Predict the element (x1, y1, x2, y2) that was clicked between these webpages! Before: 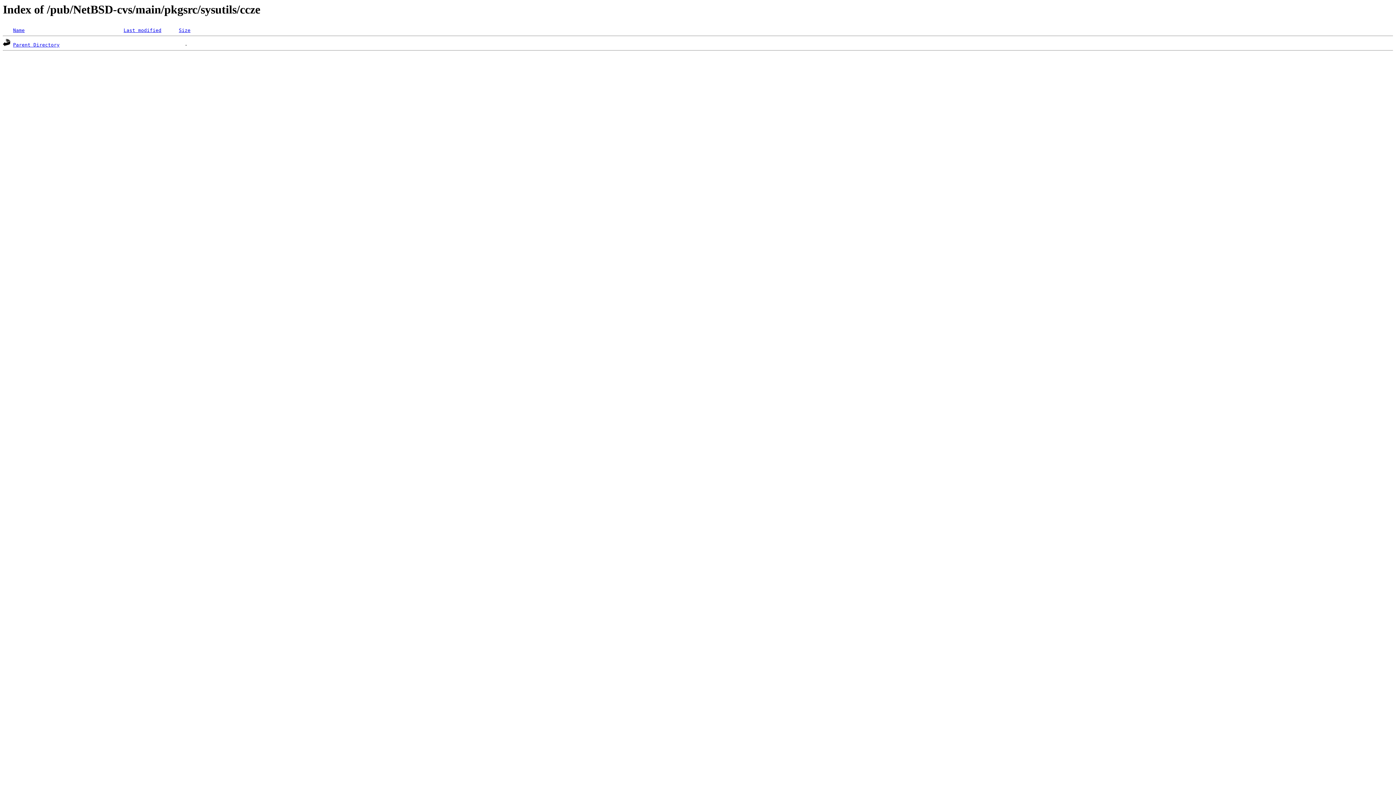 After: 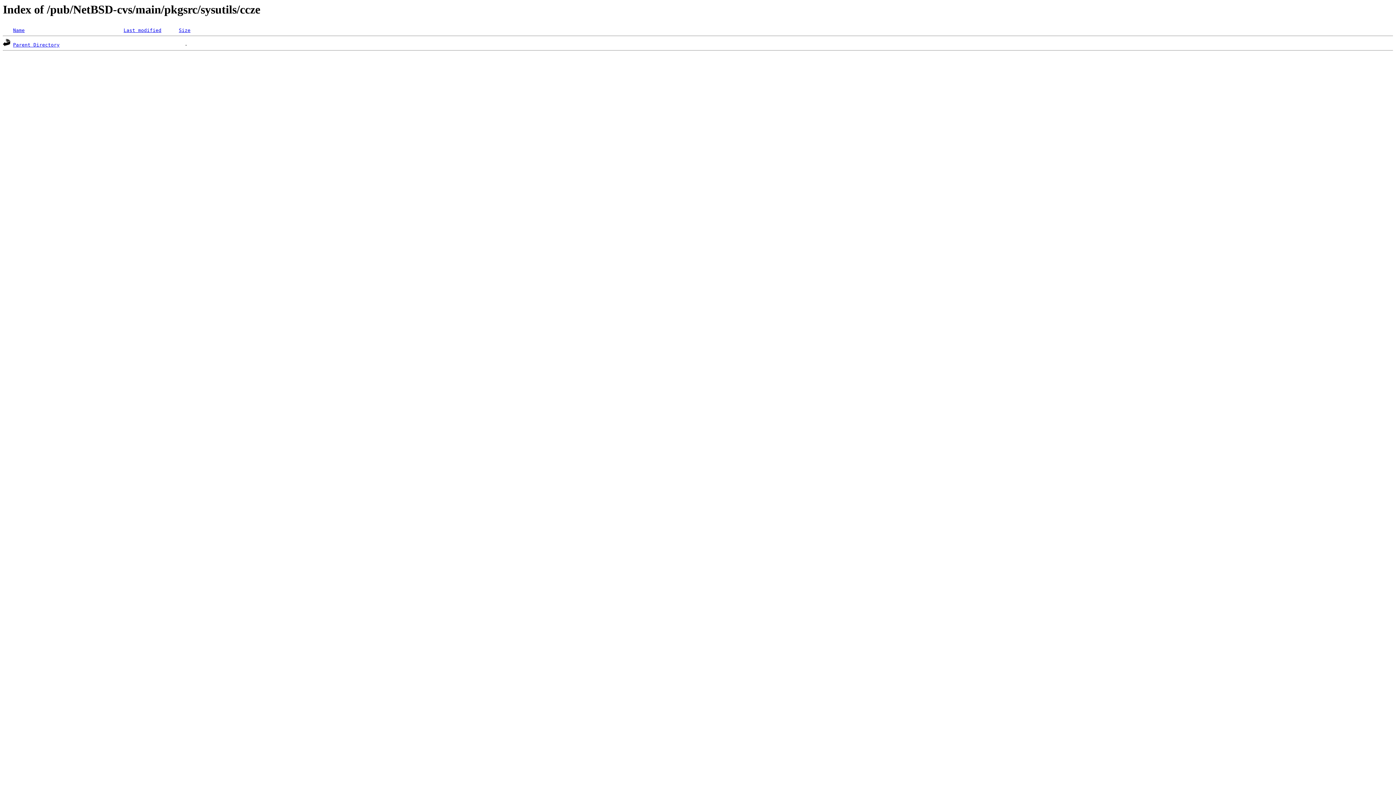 Action: label: Size bbox: (178, 27, 190, 33)